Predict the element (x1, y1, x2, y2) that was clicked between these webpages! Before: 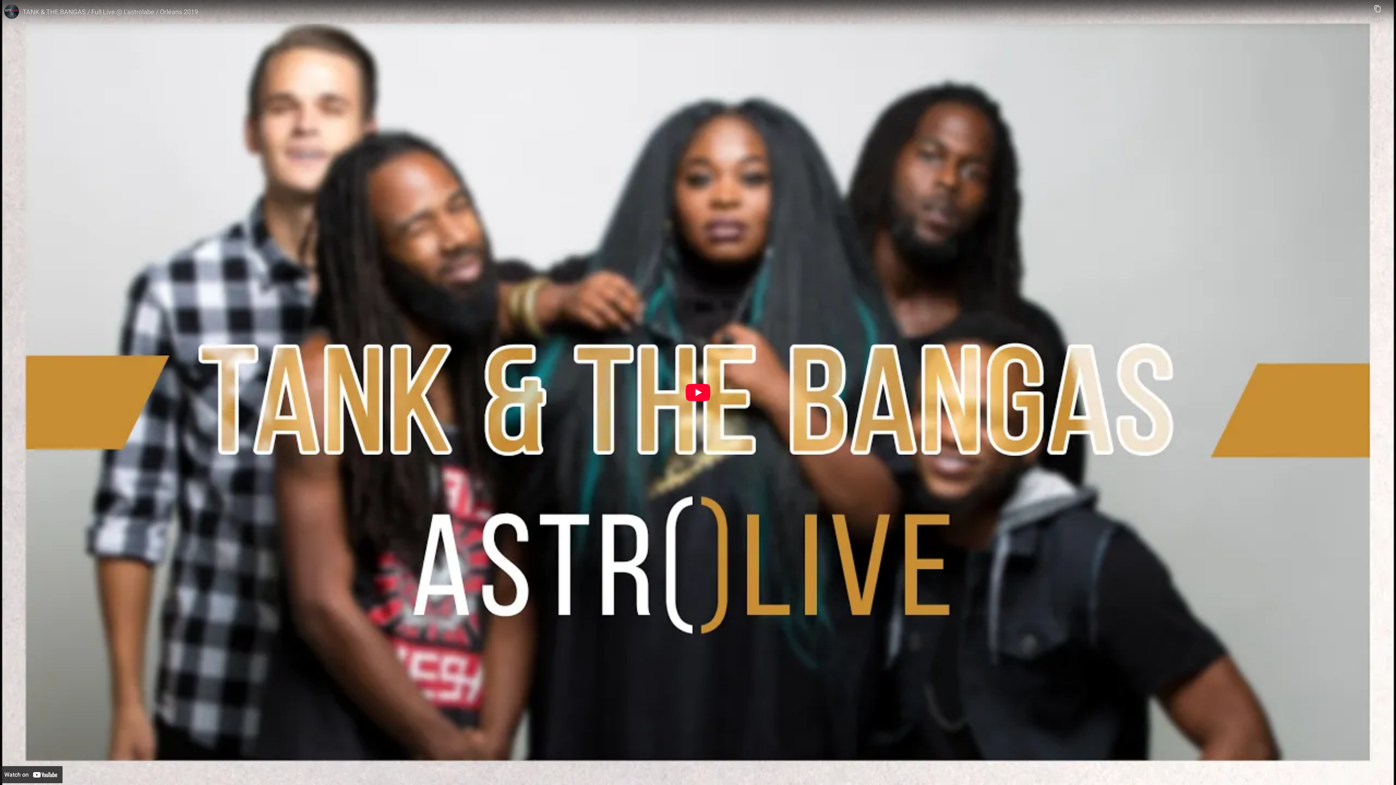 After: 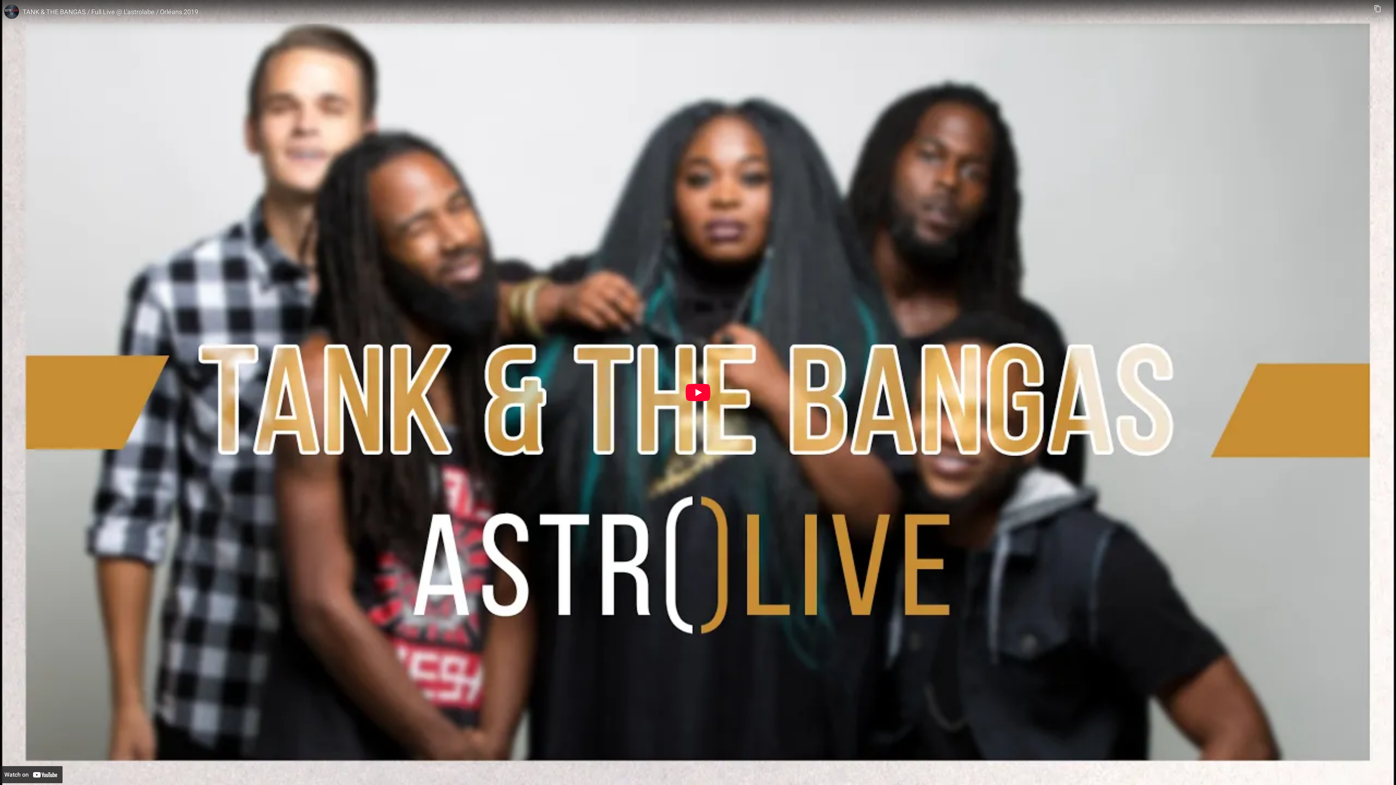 Action: bbox: (22, 7, 1363, 16) label: TANK & THE BANGAS / Full Live @ L'astrolabe / Orléans 2019